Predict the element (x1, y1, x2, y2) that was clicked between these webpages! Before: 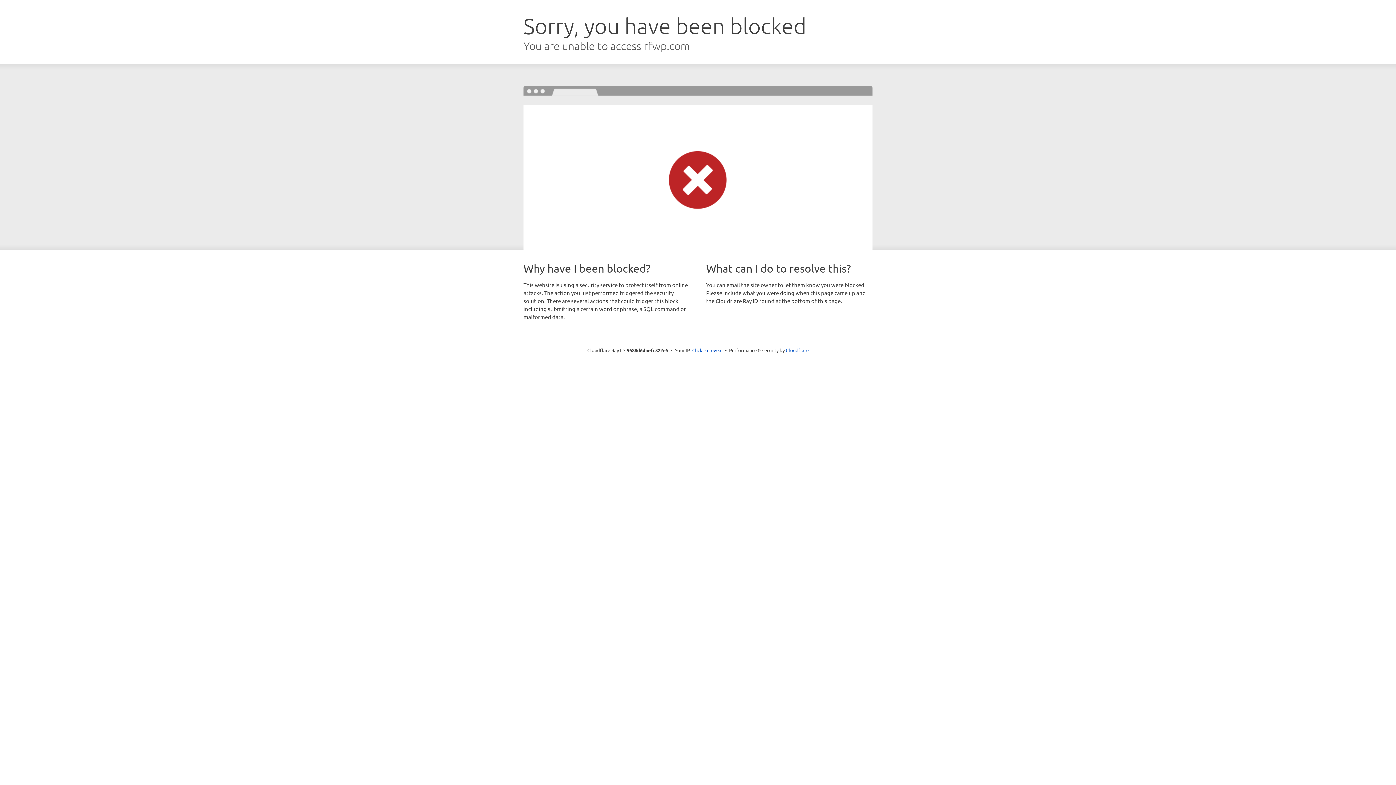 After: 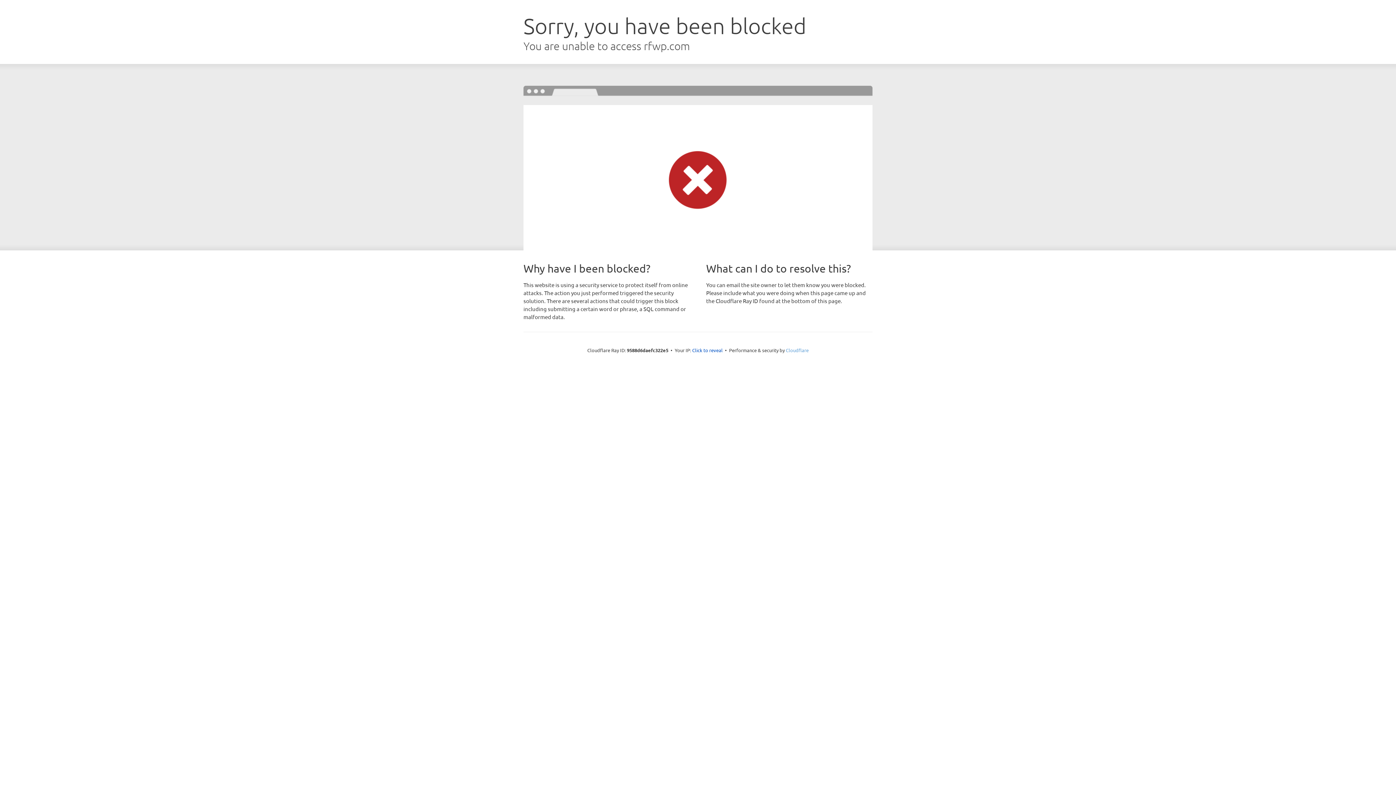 Action: label: Cloudflare bbox: (786, 347, 808, 353)